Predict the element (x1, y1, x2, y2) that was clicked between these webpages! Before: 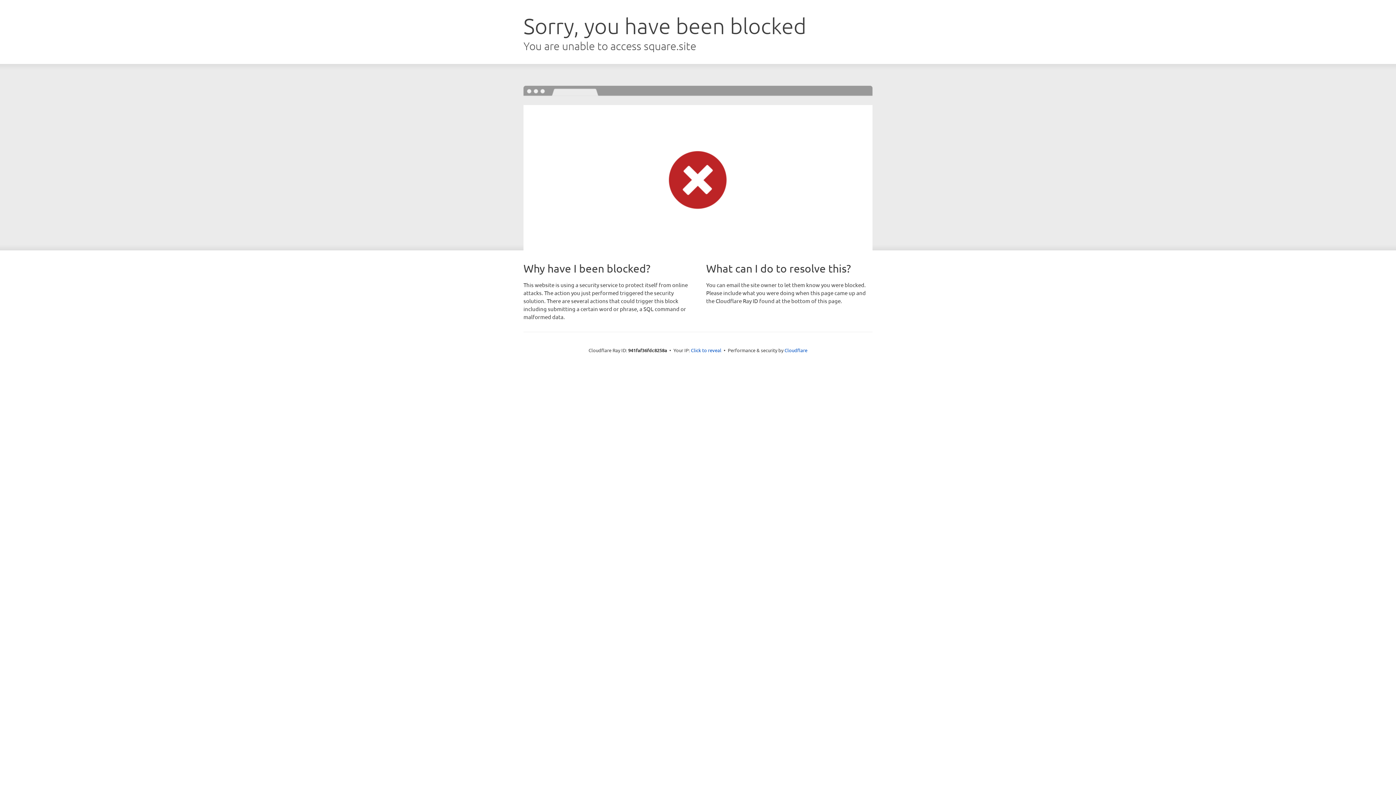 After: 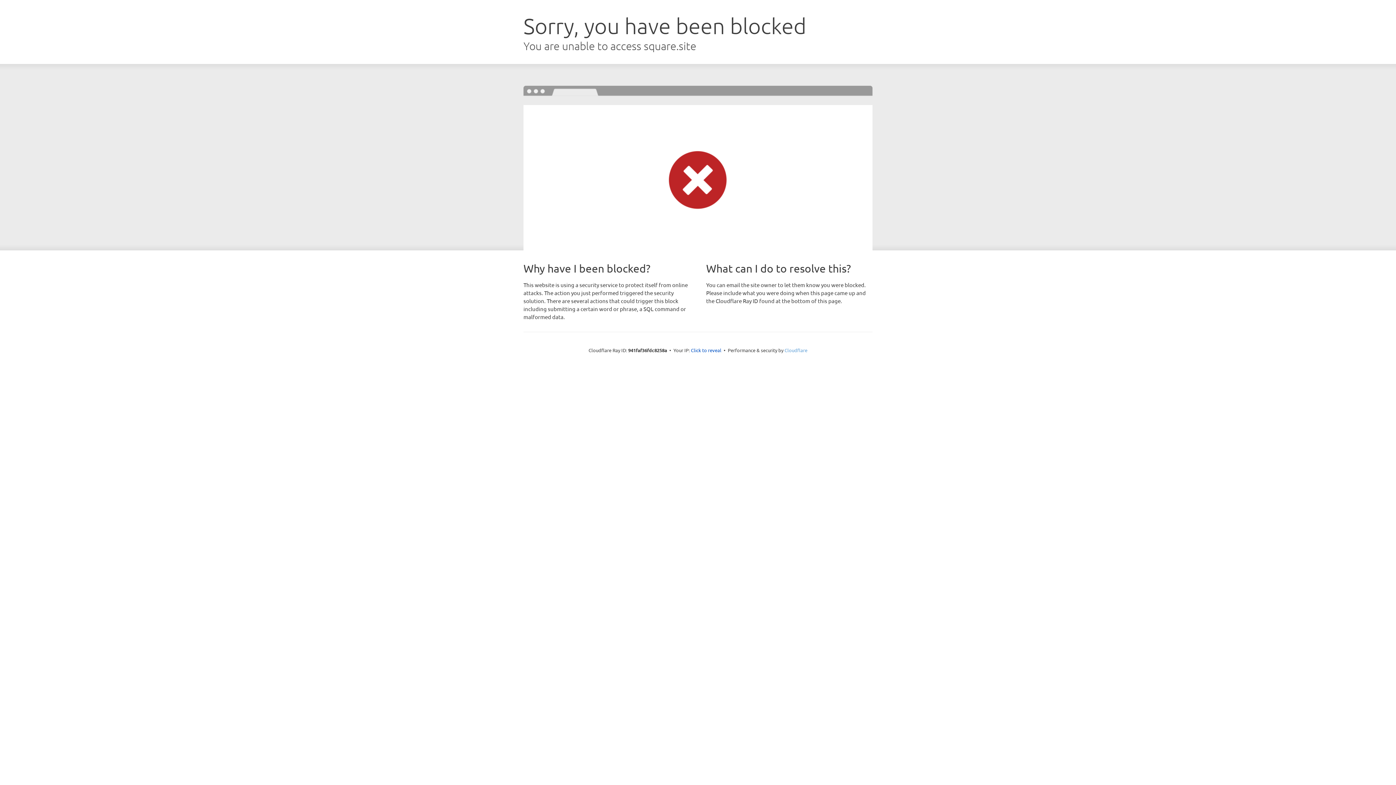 Action: label: Cloudflare bbox: (784, 347, 807, 353)